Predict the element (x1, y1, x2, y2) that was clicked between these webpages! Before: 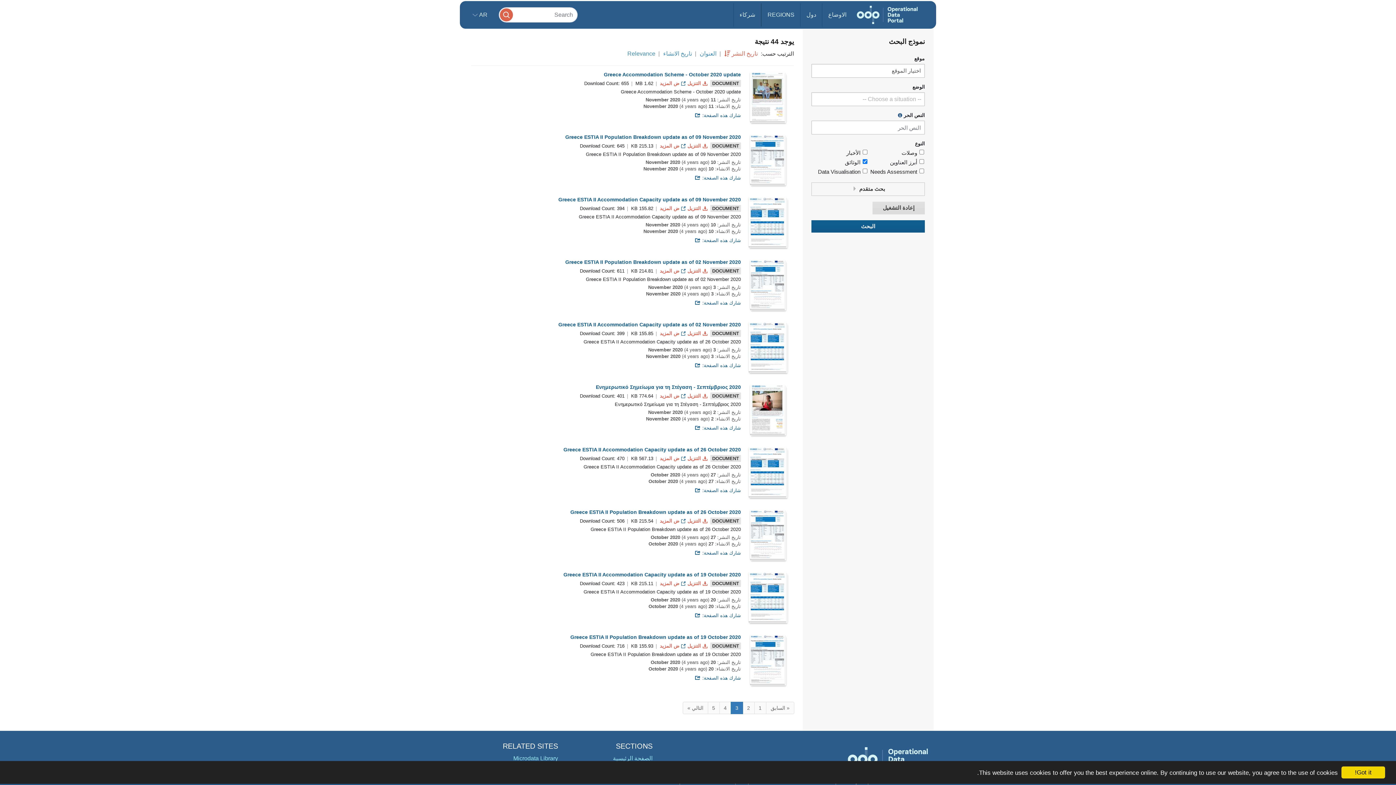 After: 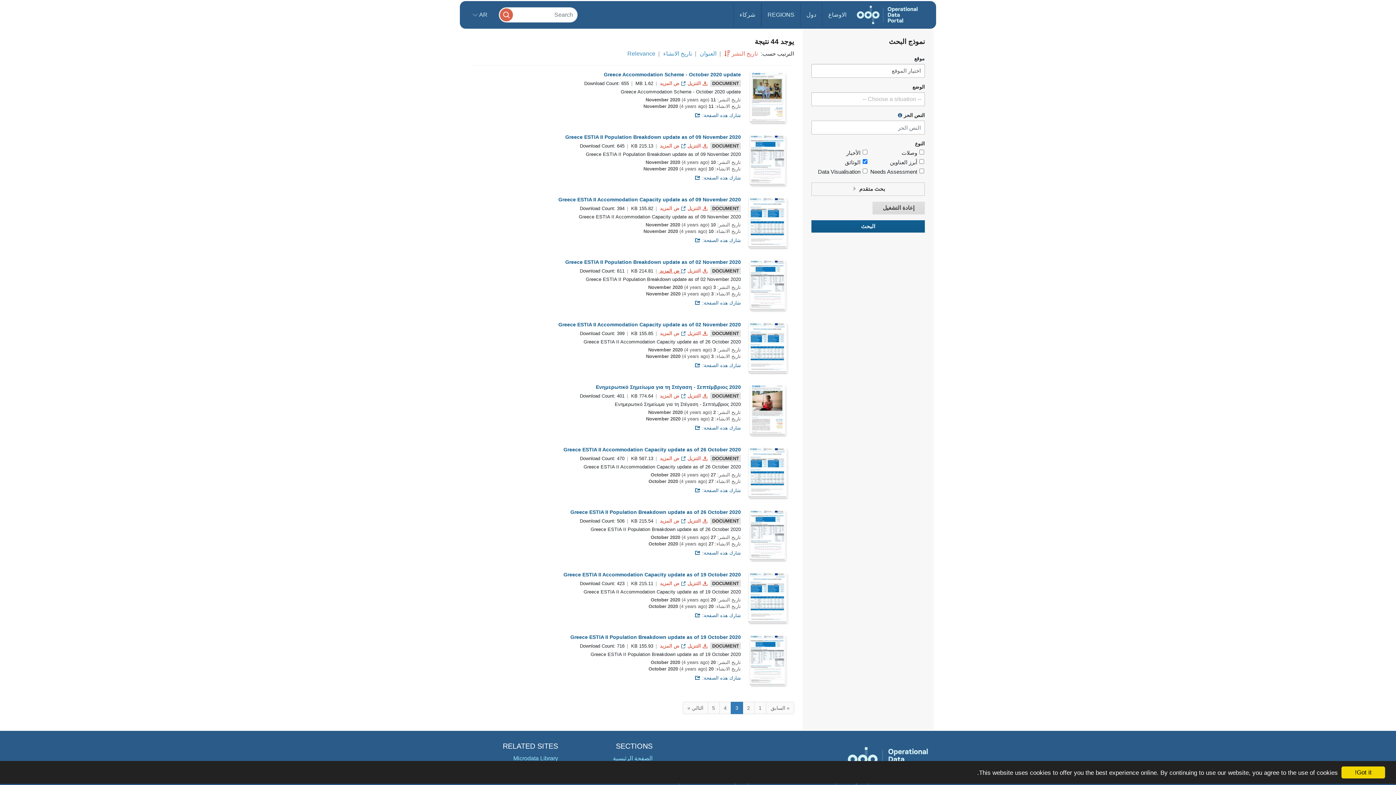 Action: label:  ض المزيد  bbox: (658, 268, 686, 273)